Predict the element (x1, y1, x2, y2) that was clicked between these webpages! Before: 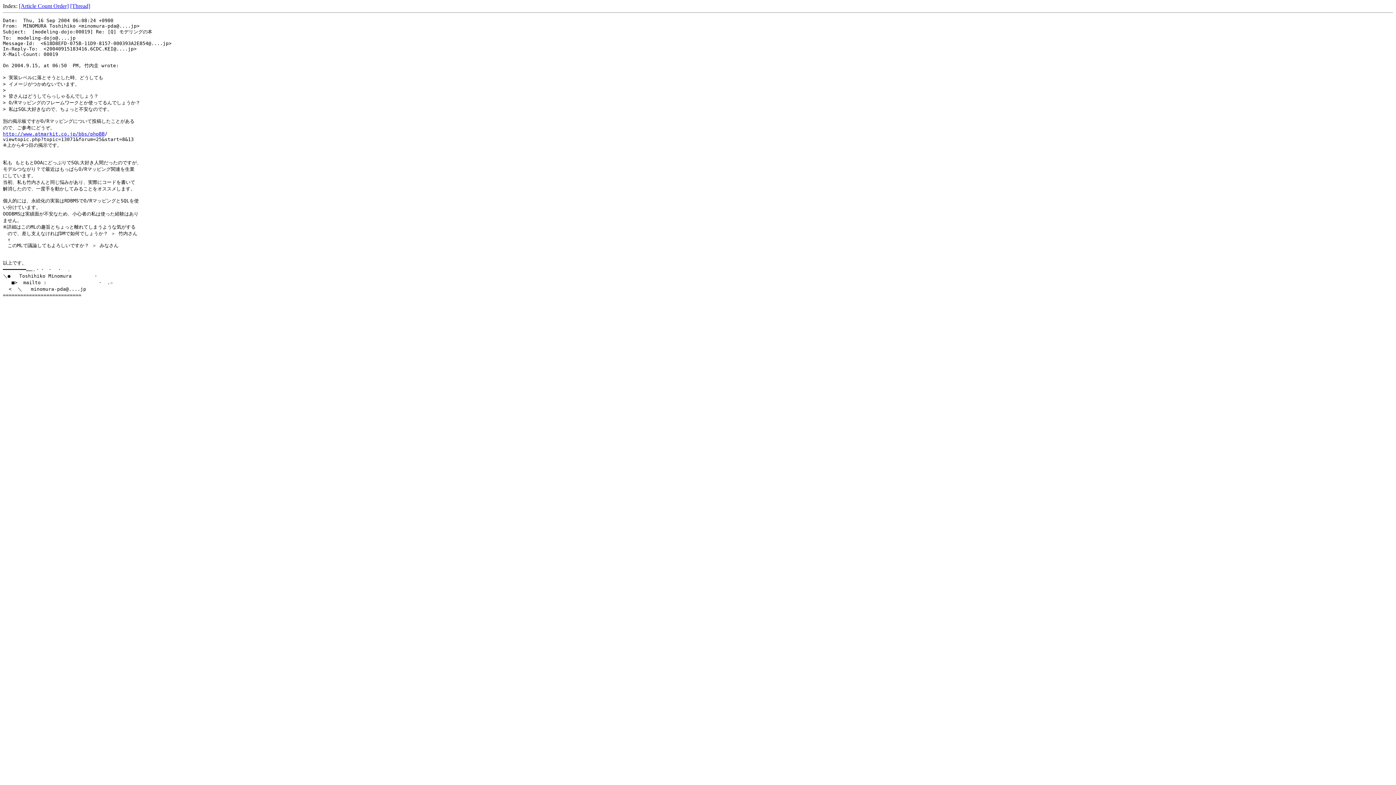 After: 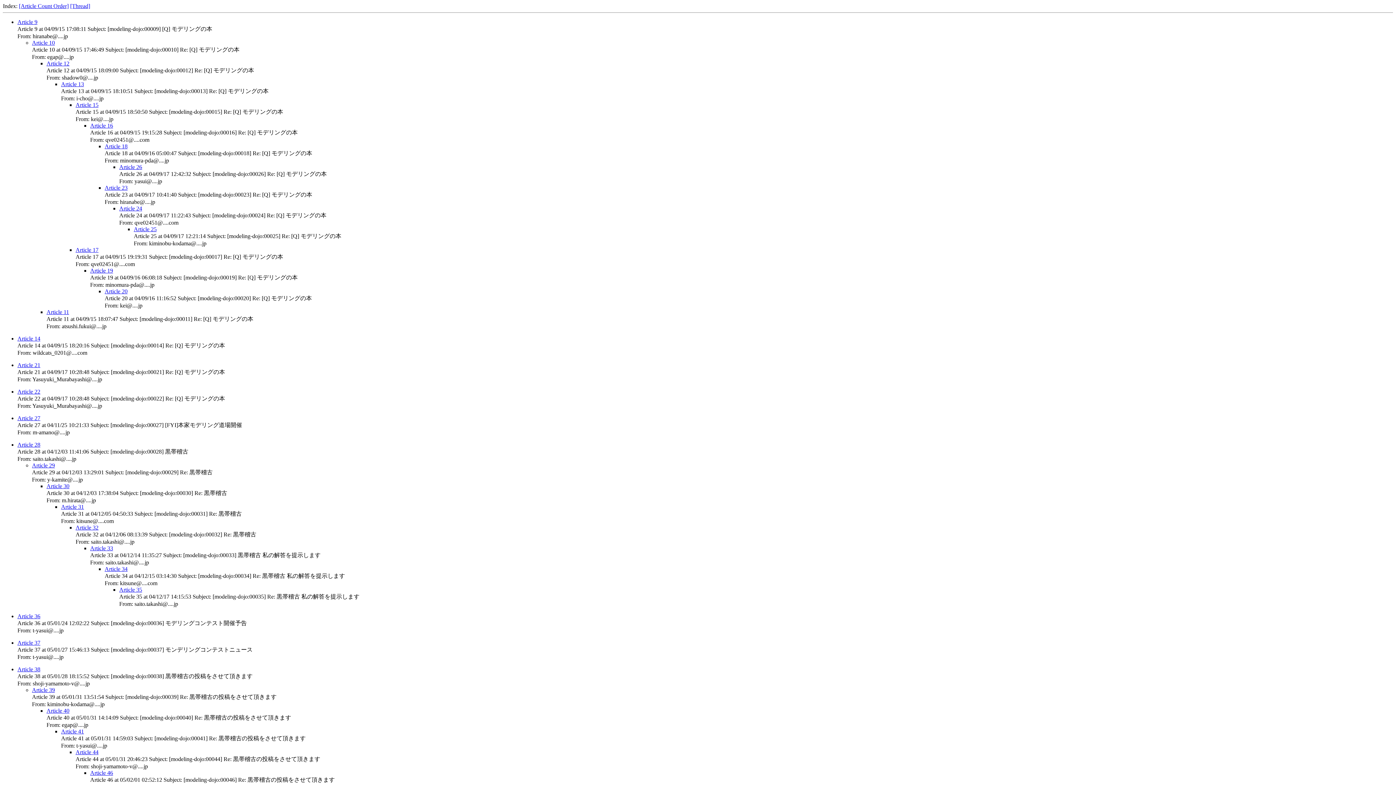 Action: bbox: (70, 2, 90, 9) label: [Thread]